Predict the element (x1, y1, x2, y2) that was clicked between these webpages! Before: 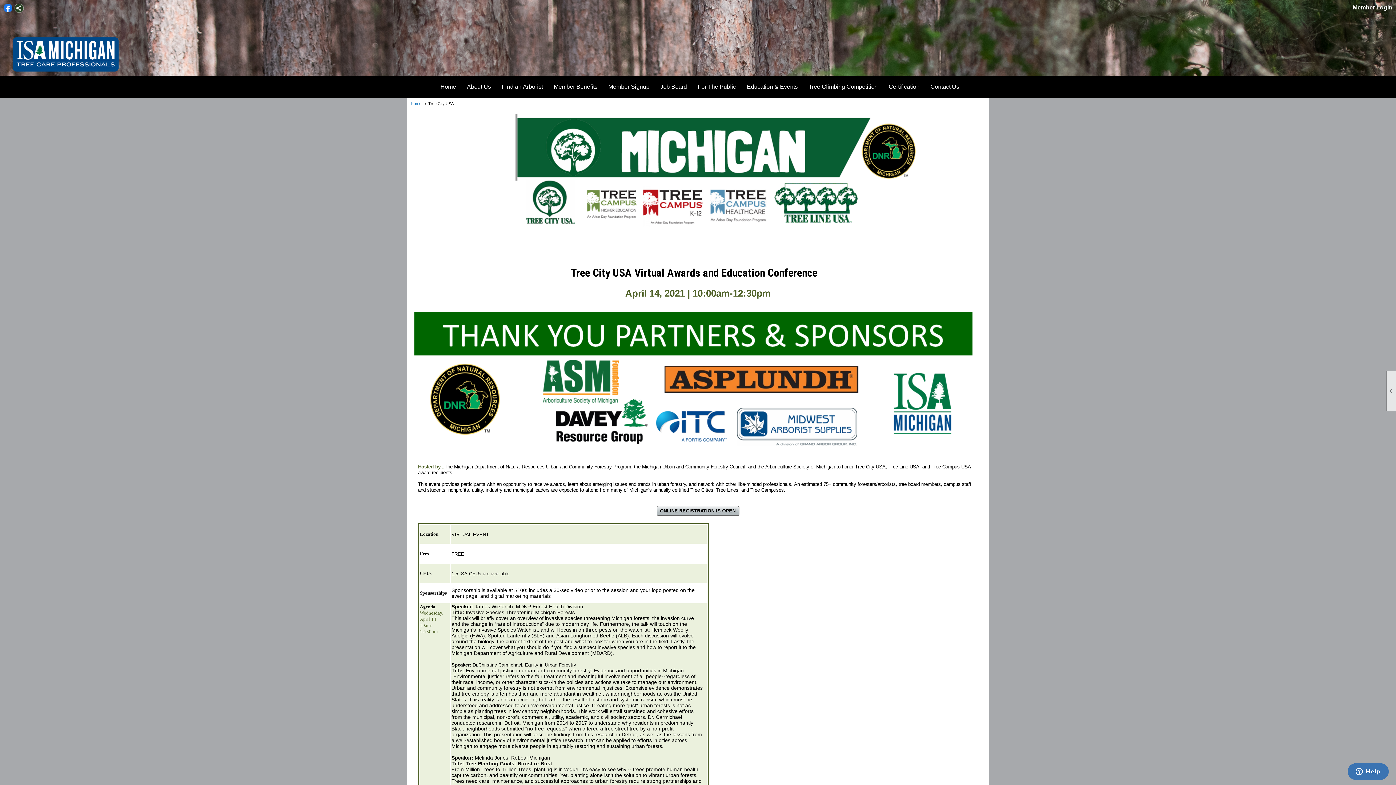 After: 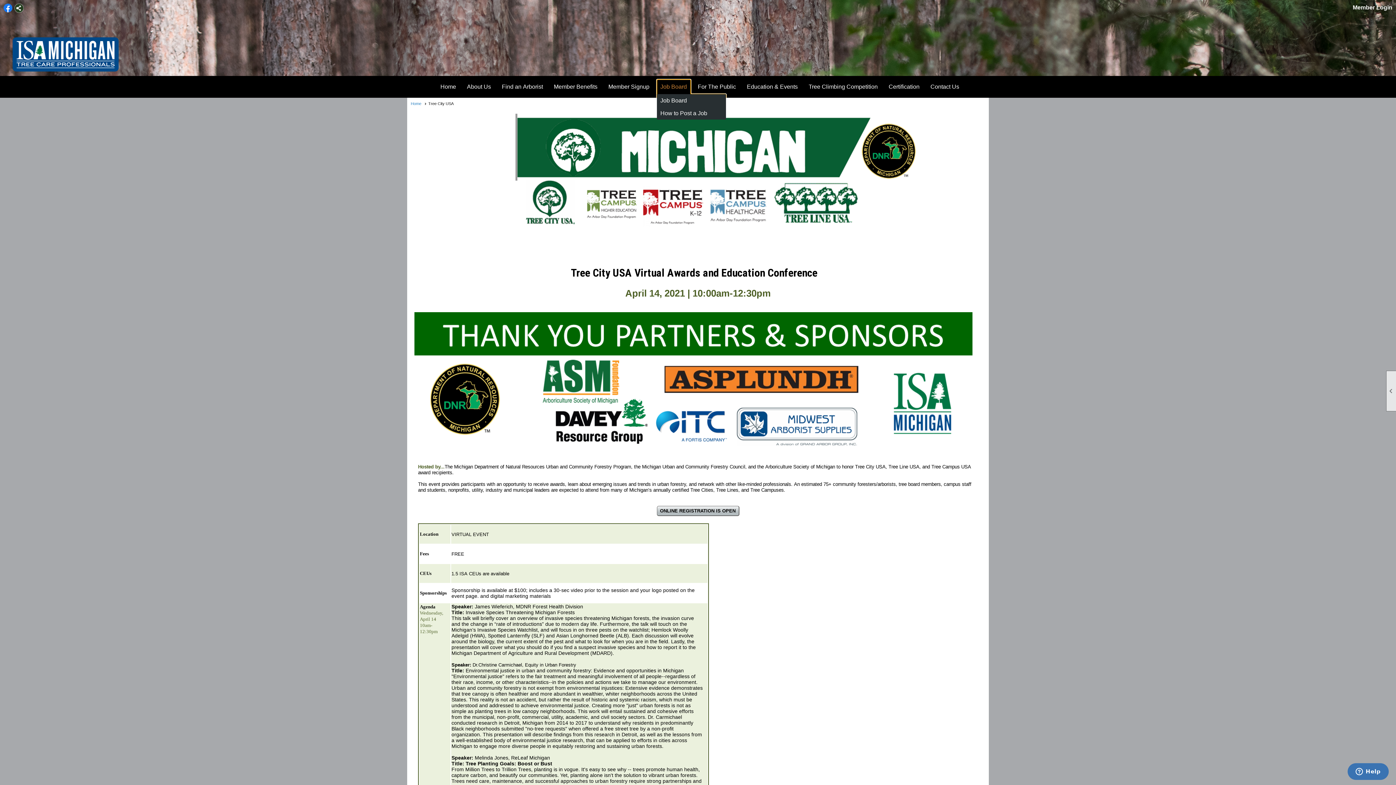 Action: label: Job Board bbox: (656, 79, 690, 94)